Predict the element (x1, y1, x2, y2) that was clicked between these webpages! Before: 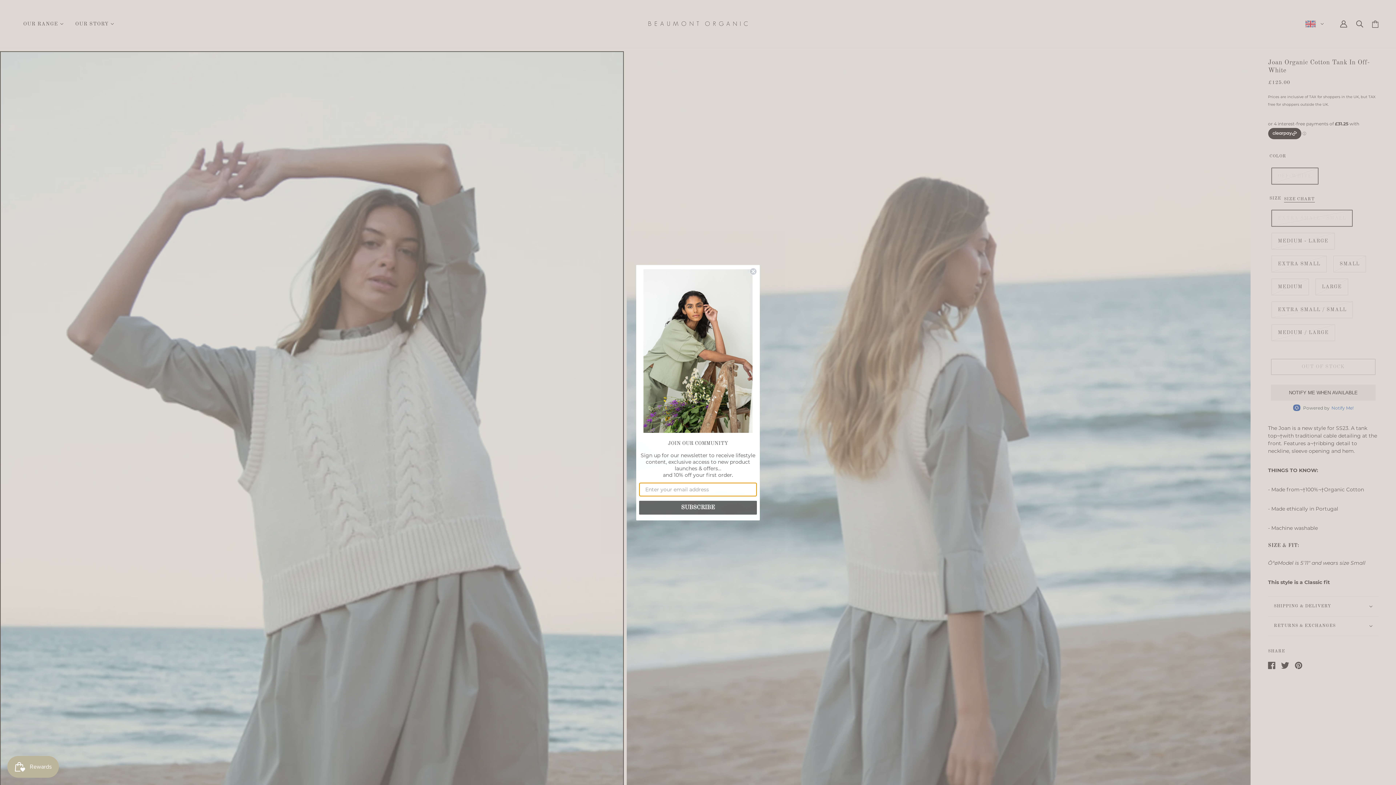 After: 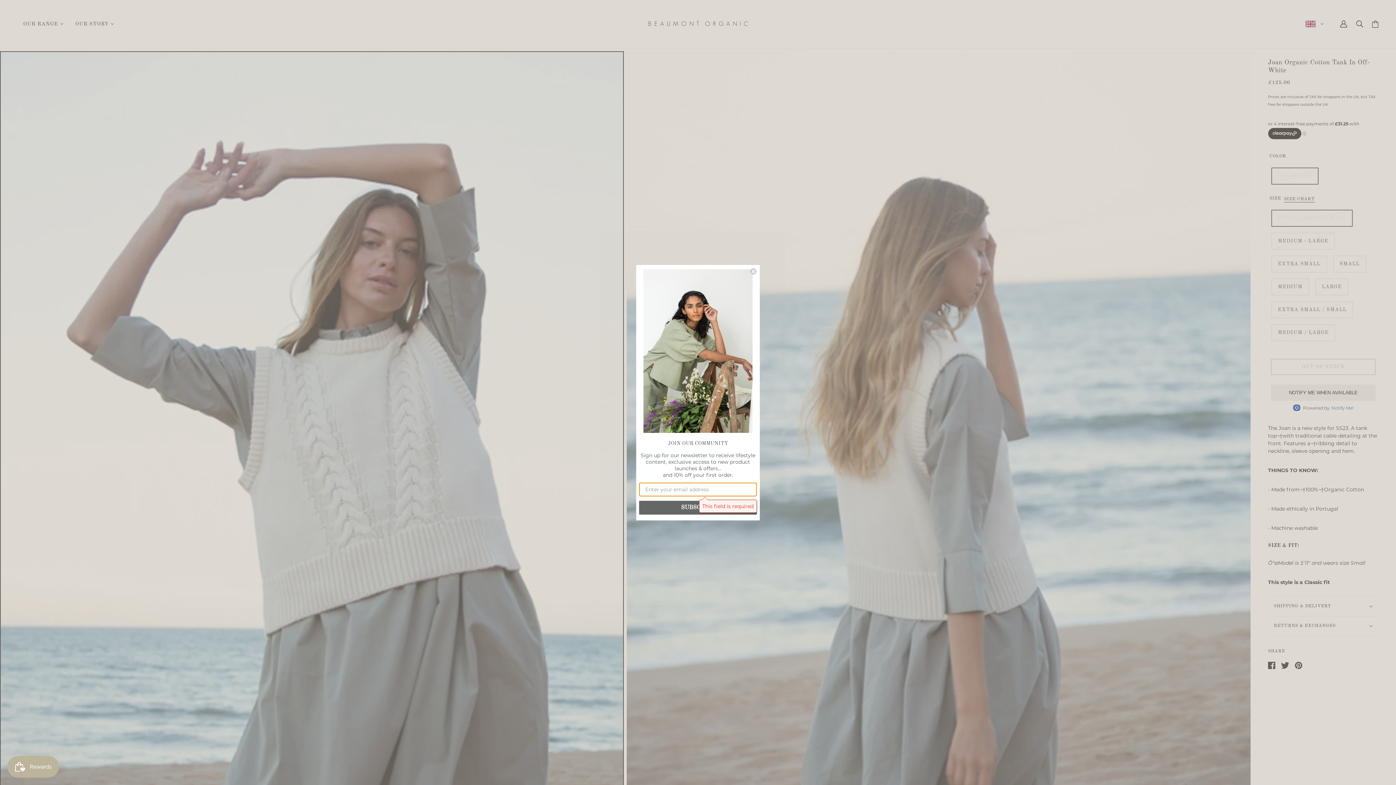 Action: label: SUBSCRIBE bbox: (639, 428, 757, 442)